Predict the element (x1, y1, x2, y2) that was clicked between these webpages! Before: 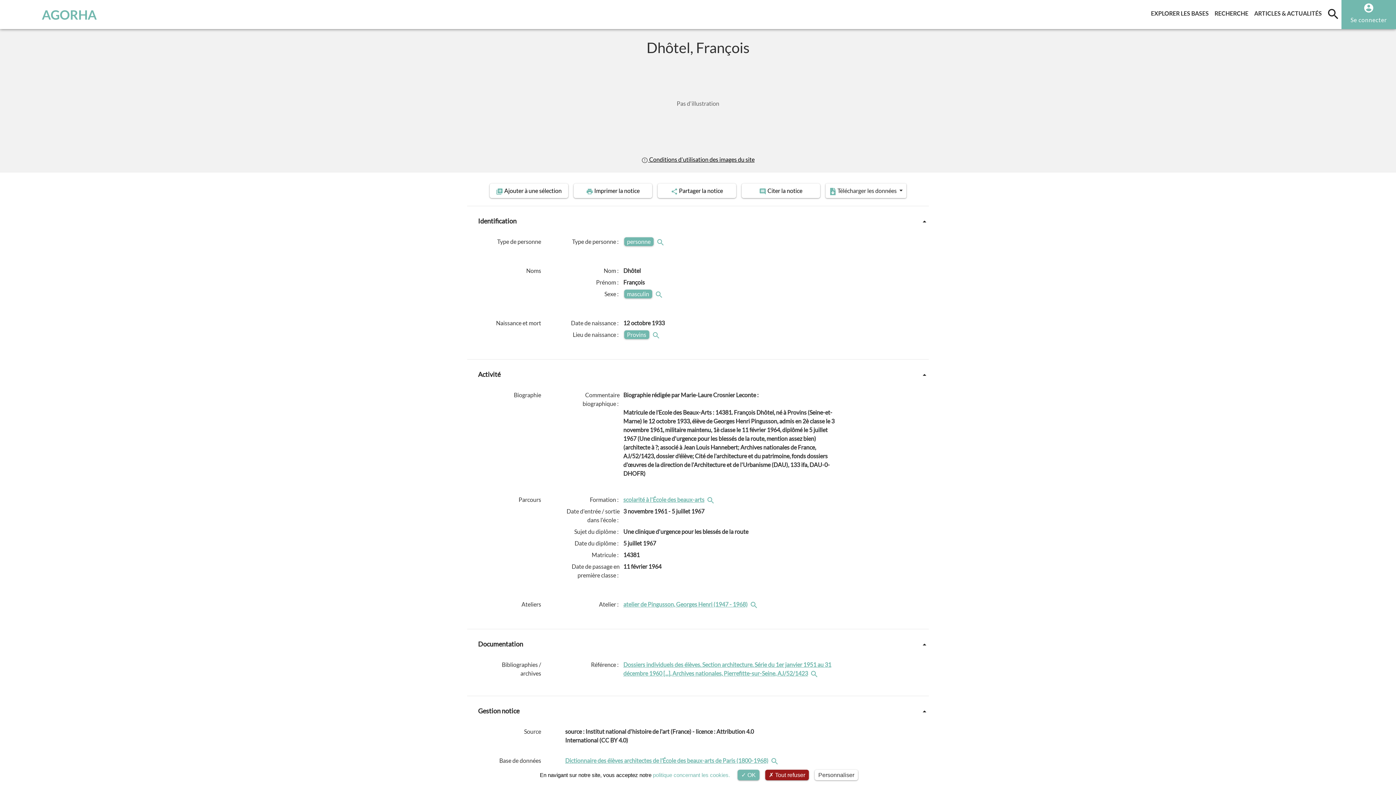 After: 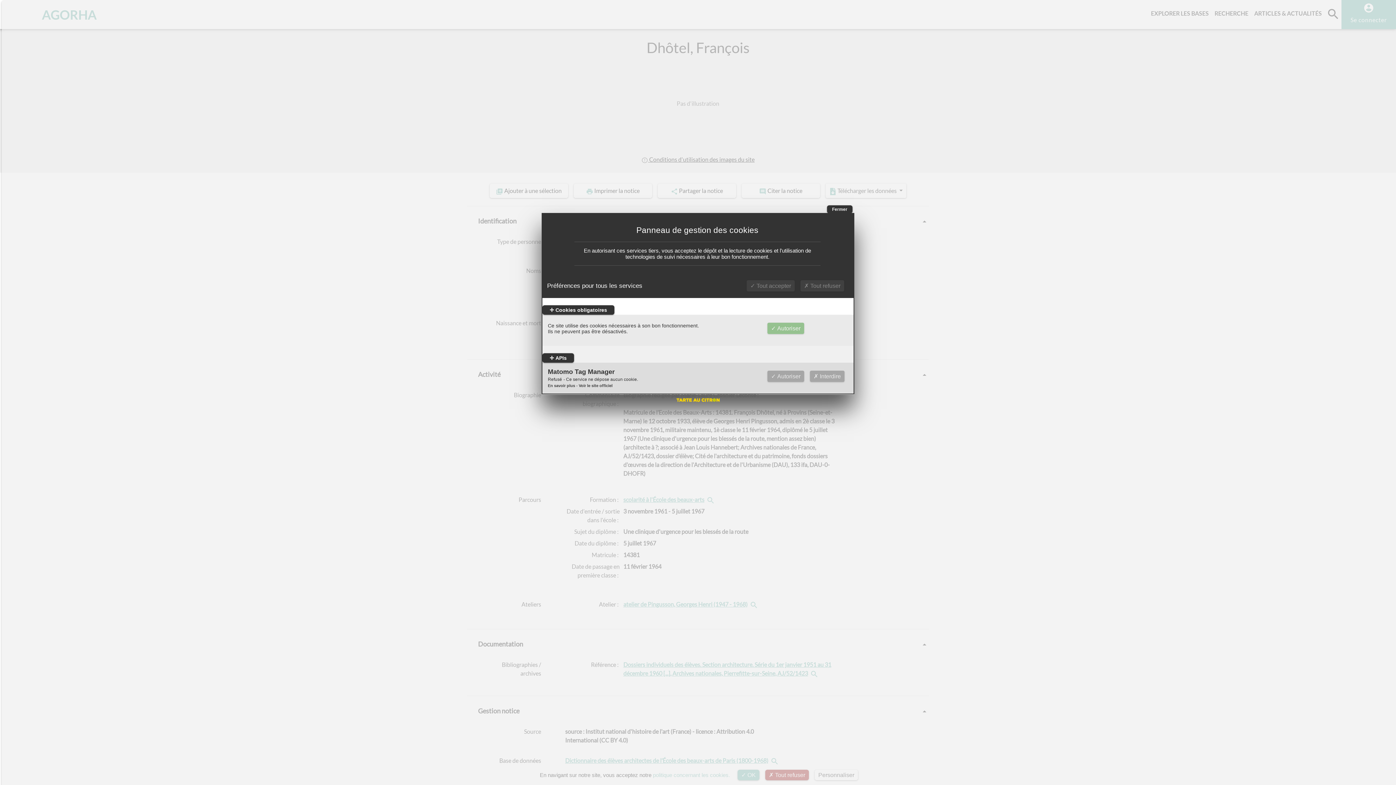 Action: label: Personnaliser (fenêtre modale) bbox: (814, 770, 858, 780)